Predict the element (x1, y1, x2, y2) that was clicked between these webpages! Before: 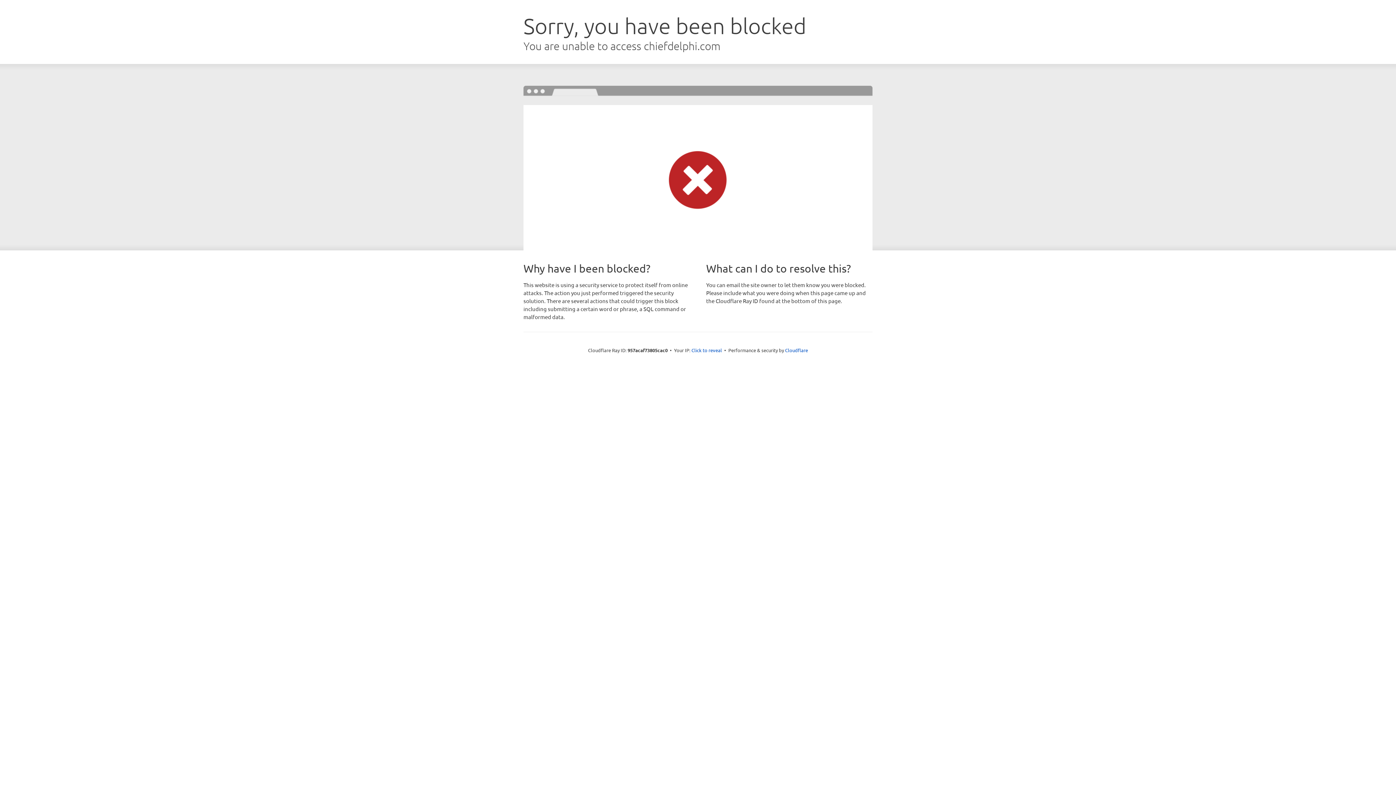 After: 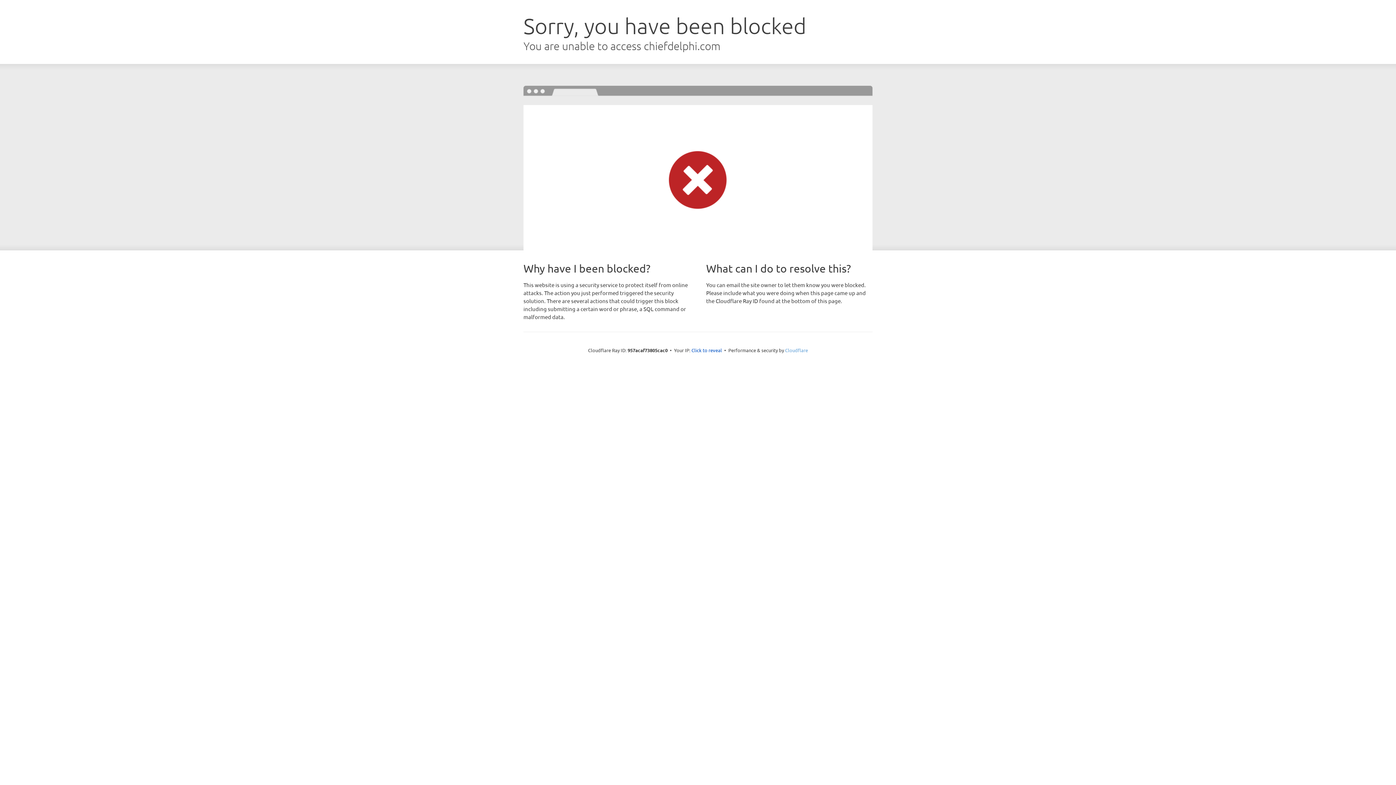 Action: bbox: (785, 347, 808, 353) label: Cloudflare